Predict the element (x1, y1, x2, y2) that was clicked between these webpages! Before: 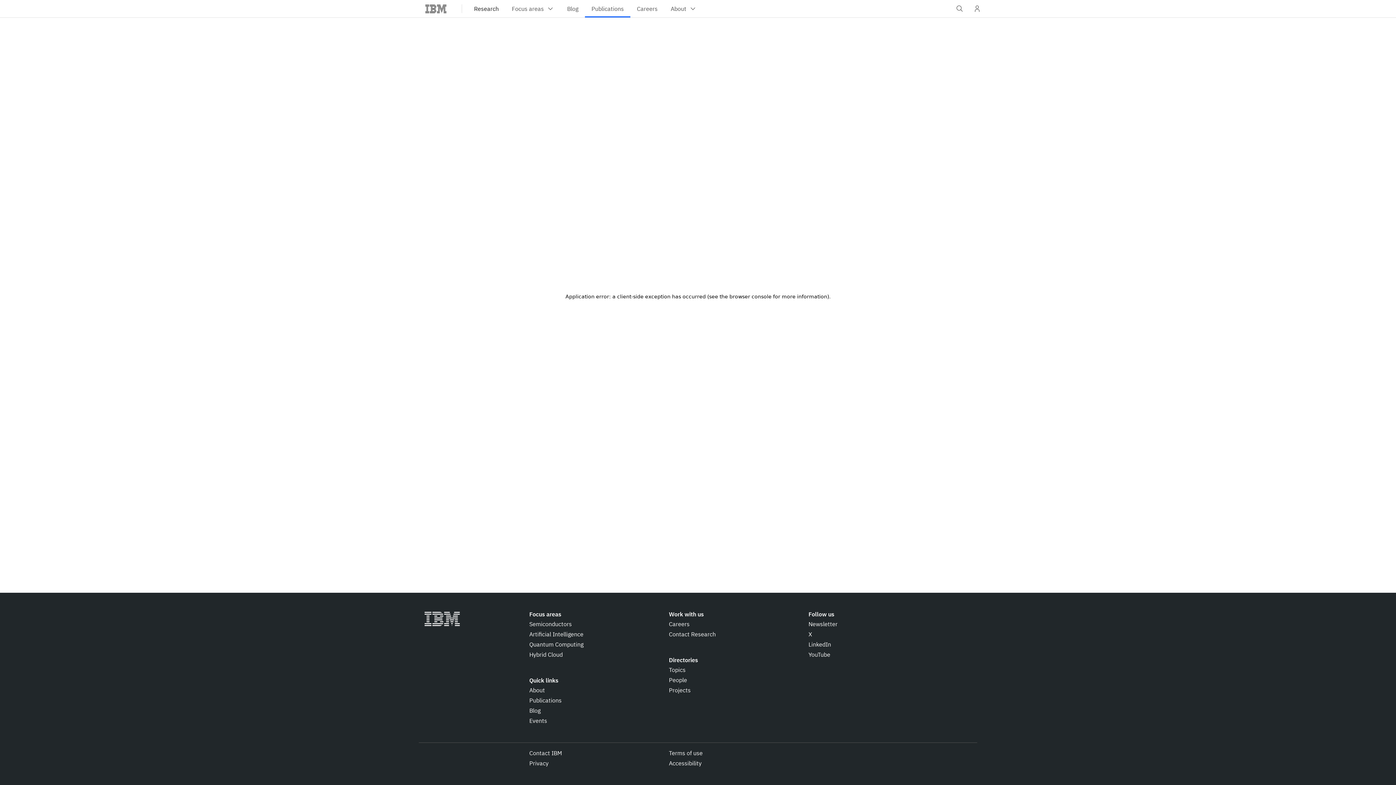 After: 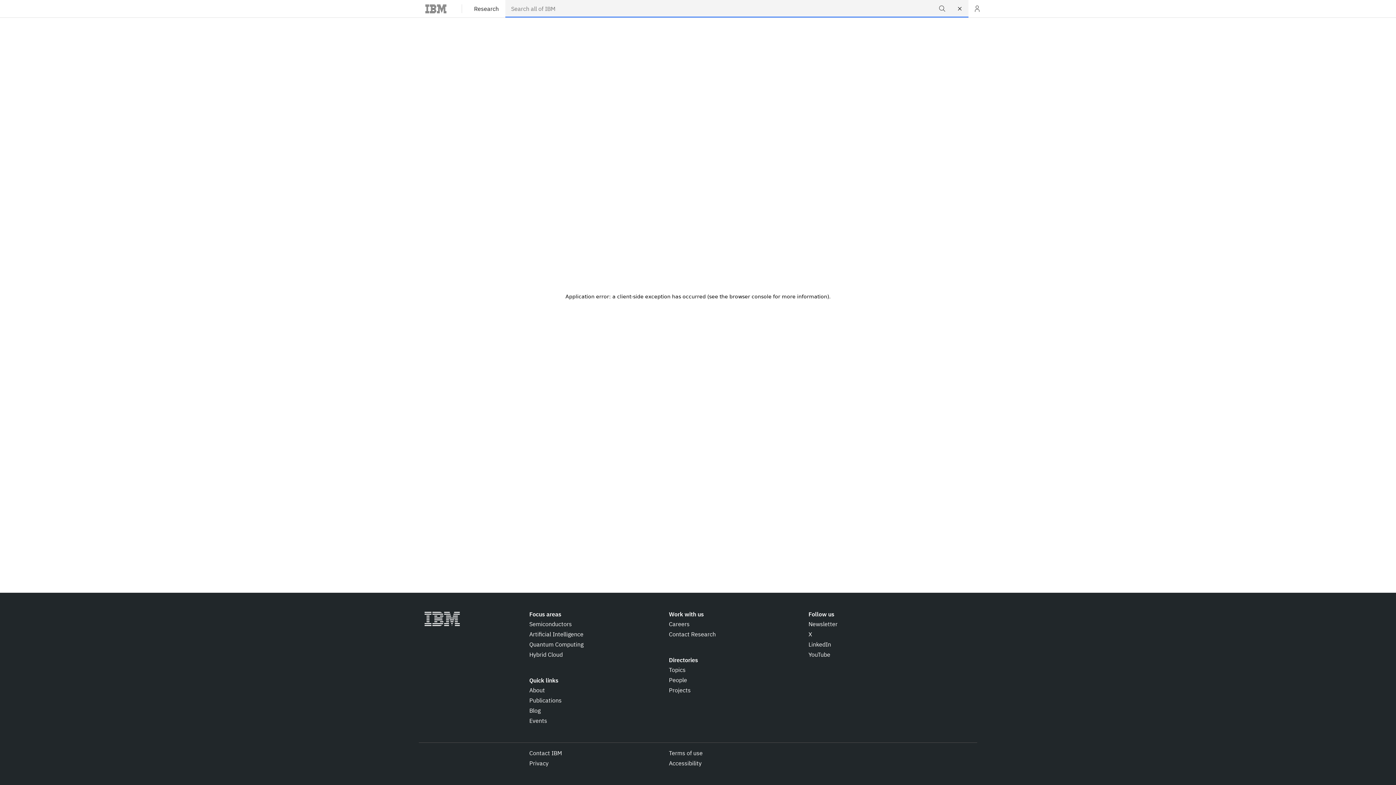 Action: bbox: (951, 0, 968, 17) label: Open IBM search field